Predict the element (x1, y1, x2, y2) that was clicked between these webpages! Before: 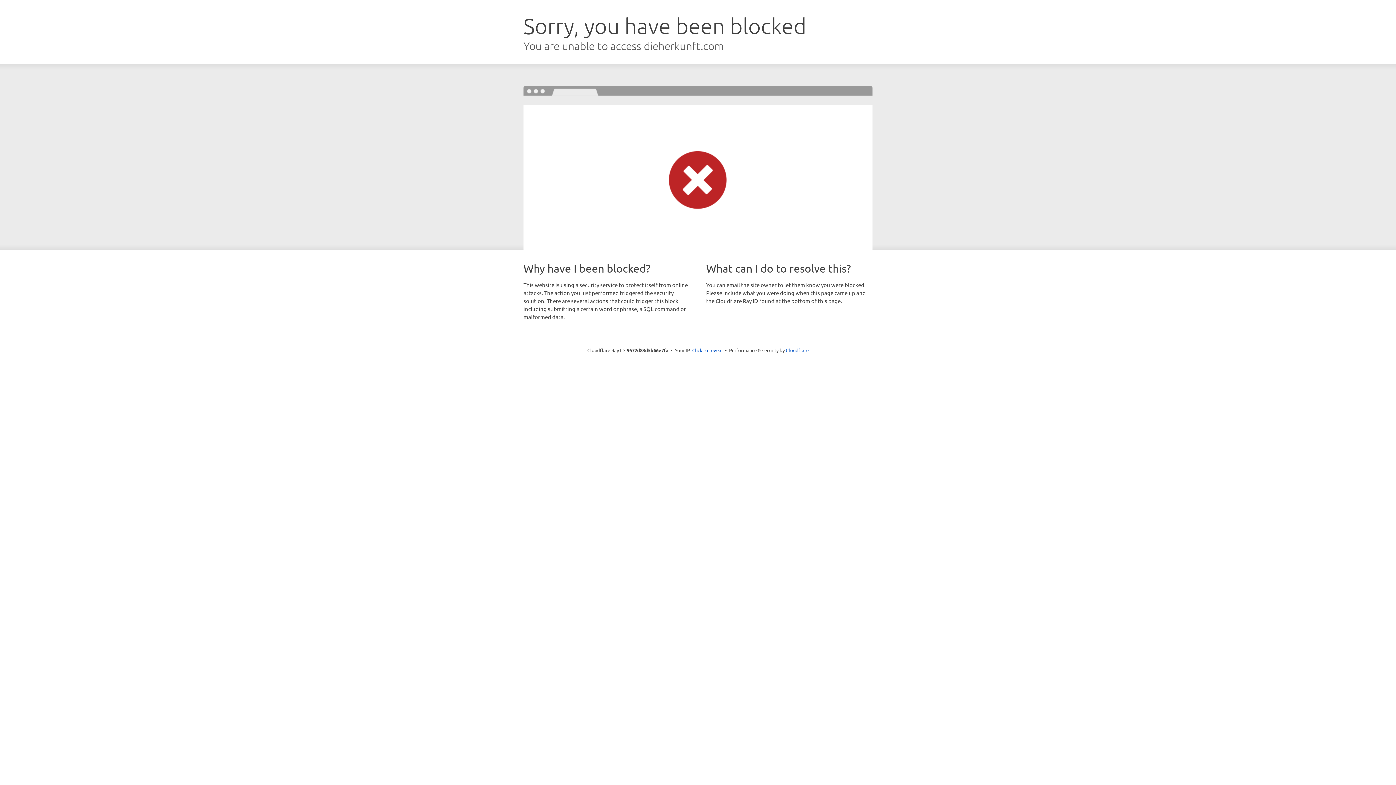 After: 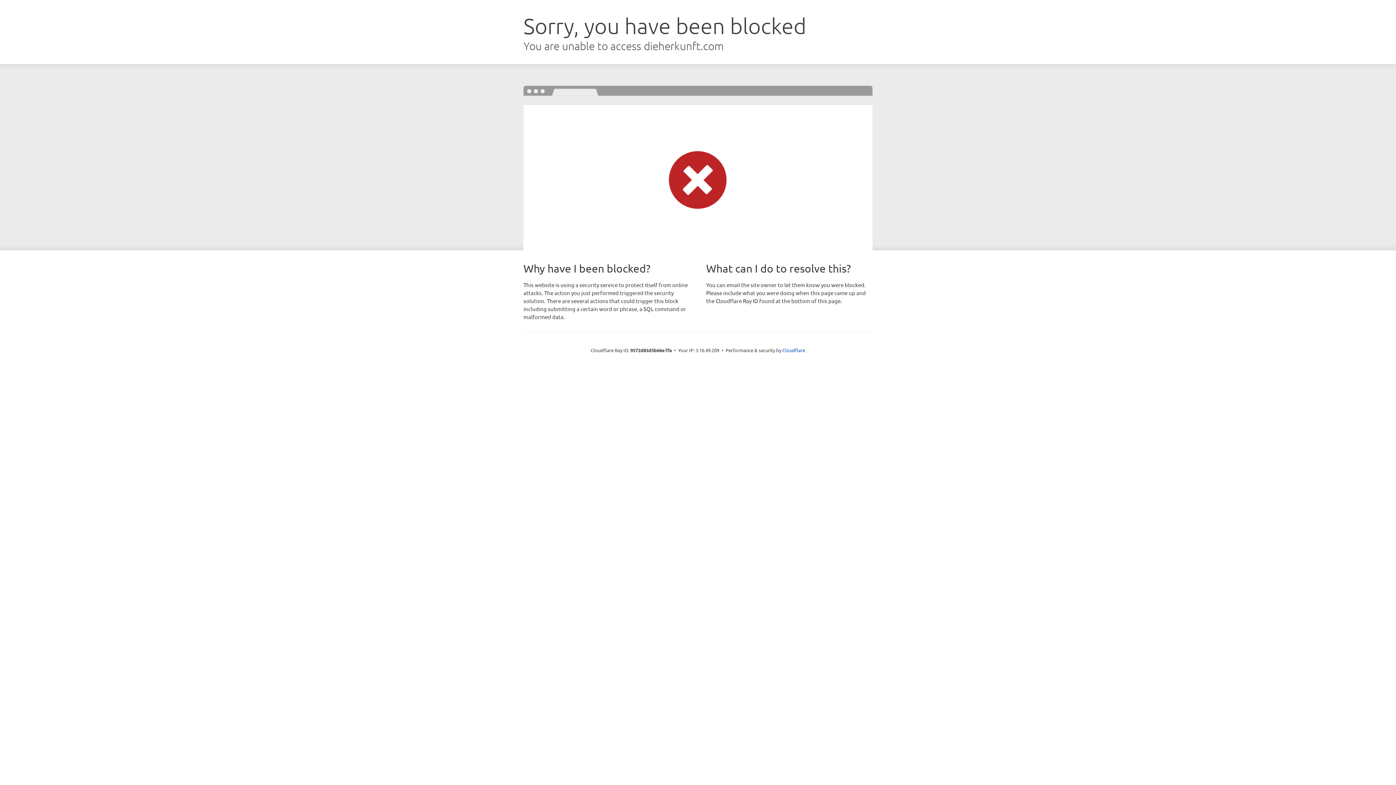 Action: label: Click to reveal bbox: (692, 346, 722, 353)